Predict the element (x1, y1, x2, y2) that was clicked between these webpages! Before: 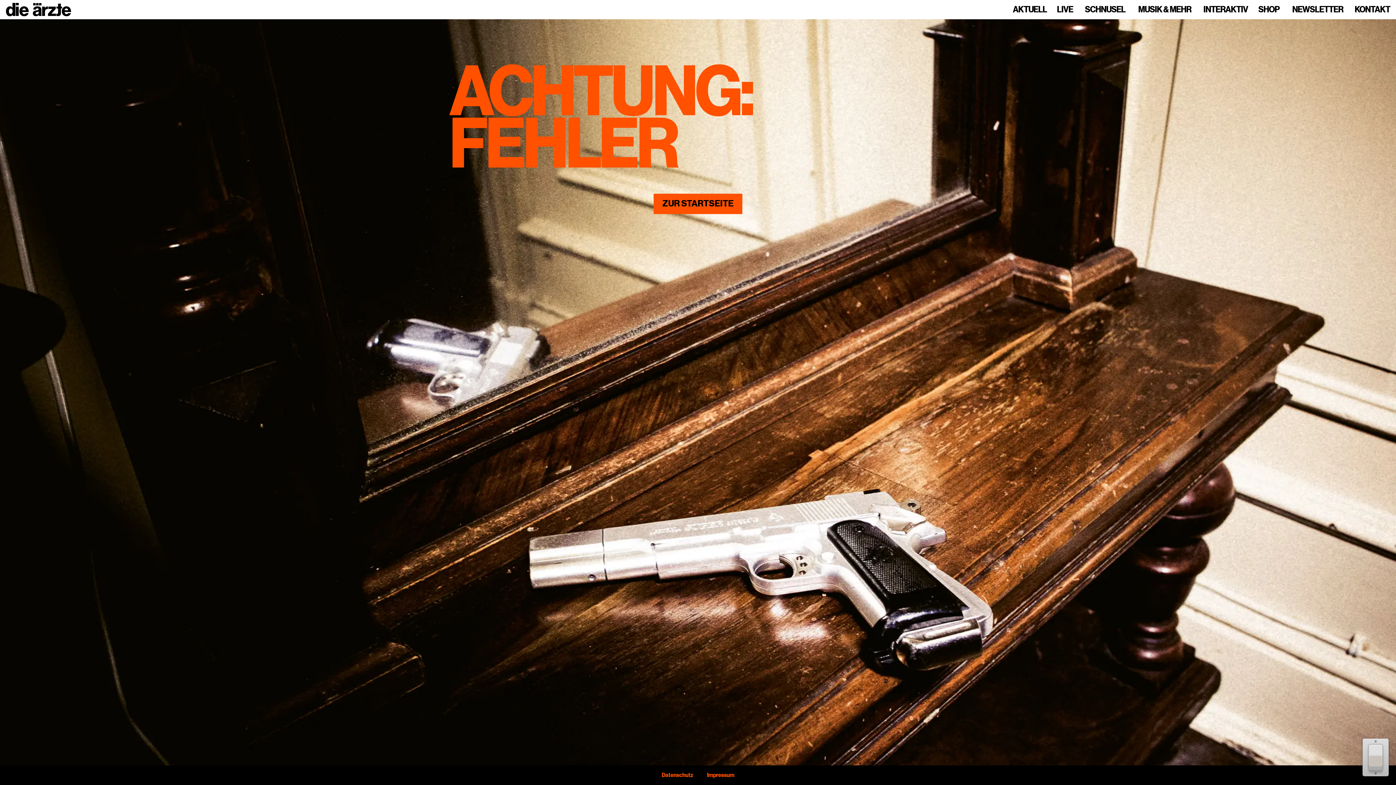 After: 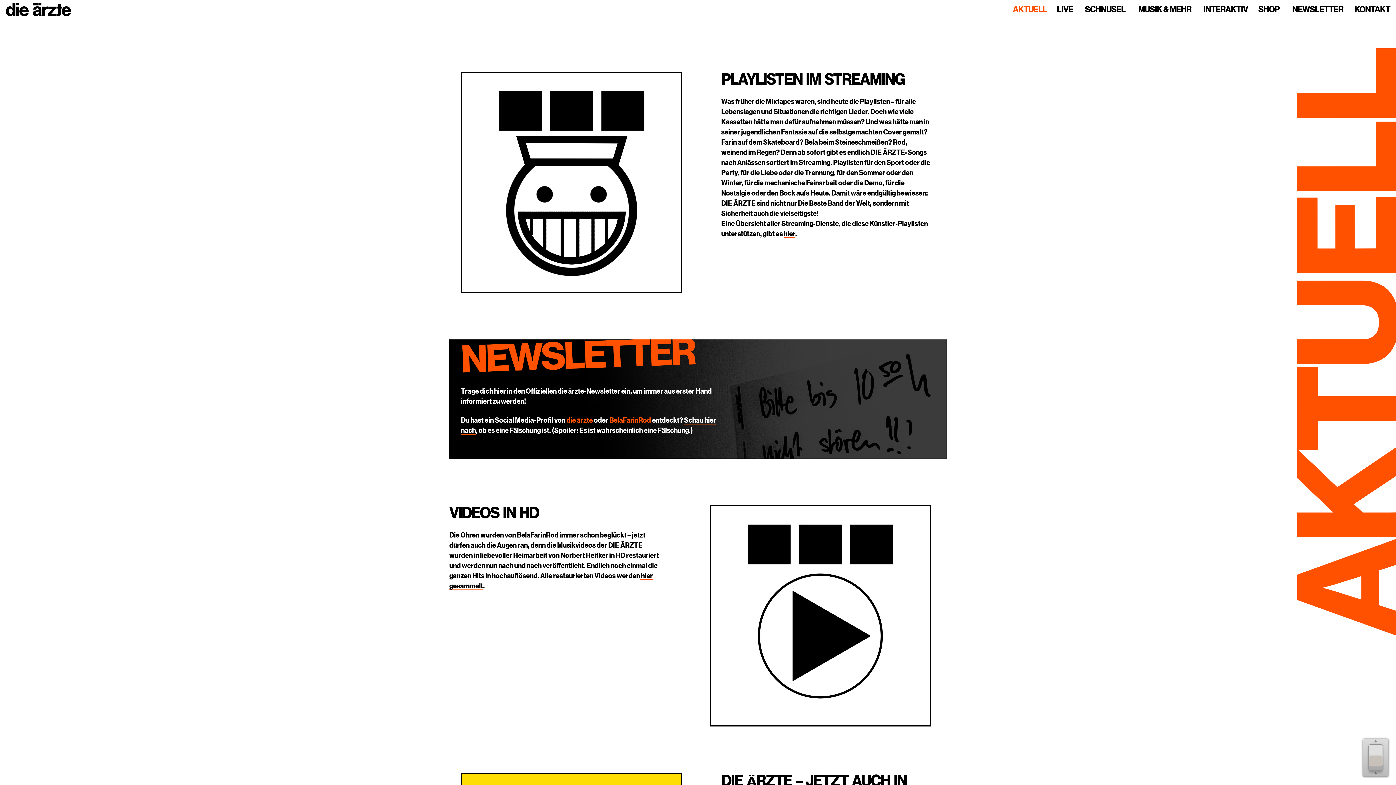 Action: label: ZUR STARTSEITE bbox: (653, 193, 742, 214)